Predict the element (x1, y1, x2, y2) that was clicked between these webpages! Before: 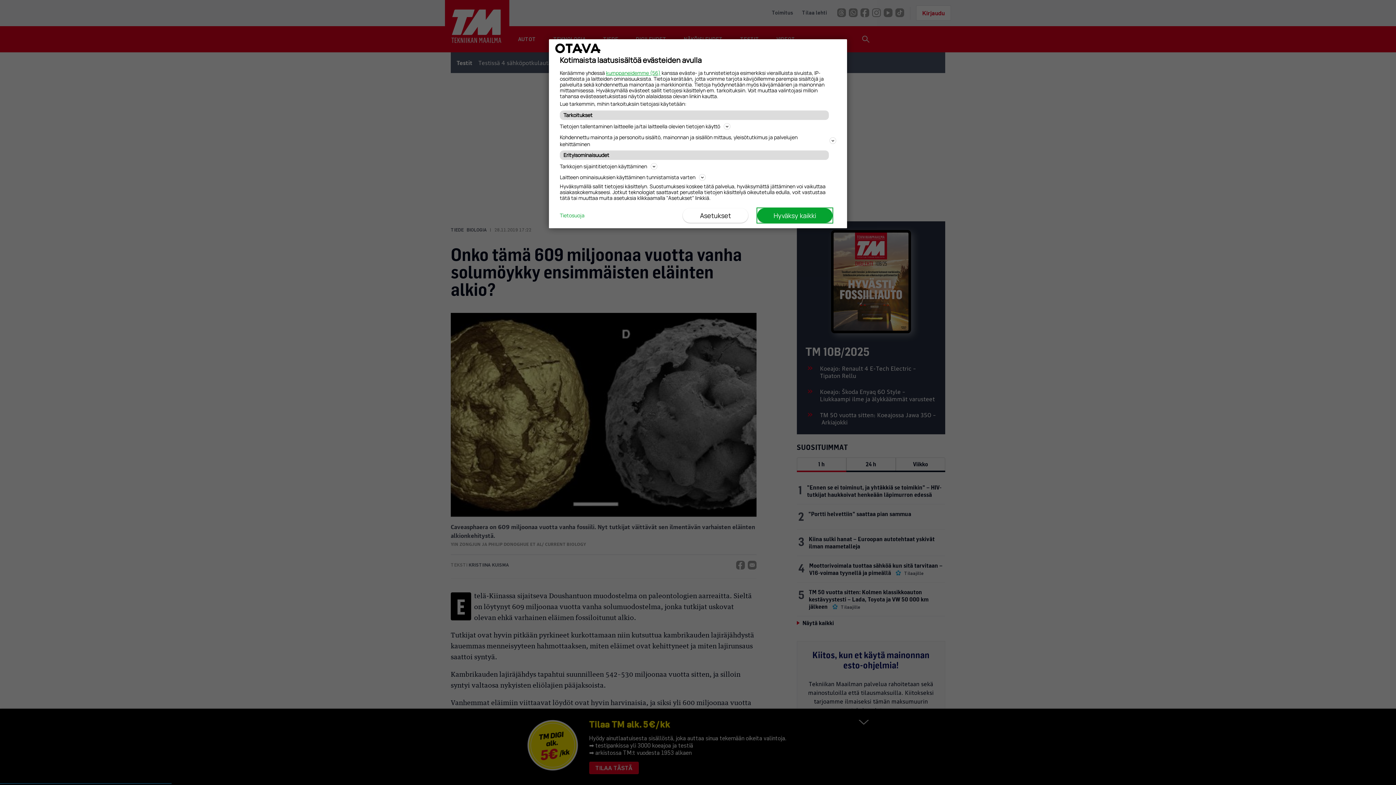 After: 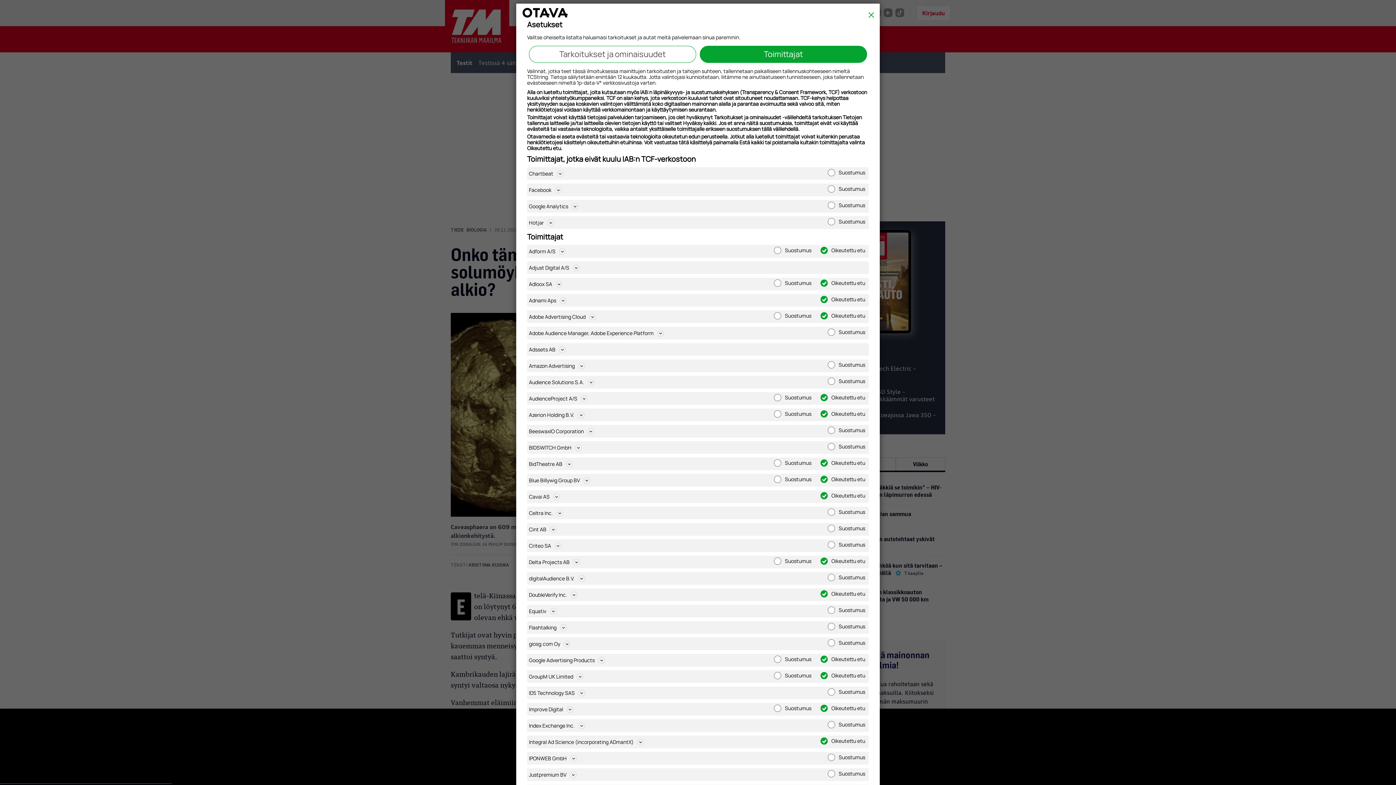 Action: label: kumppaneidemme (56) bbox: (606, 69, 660, 76)